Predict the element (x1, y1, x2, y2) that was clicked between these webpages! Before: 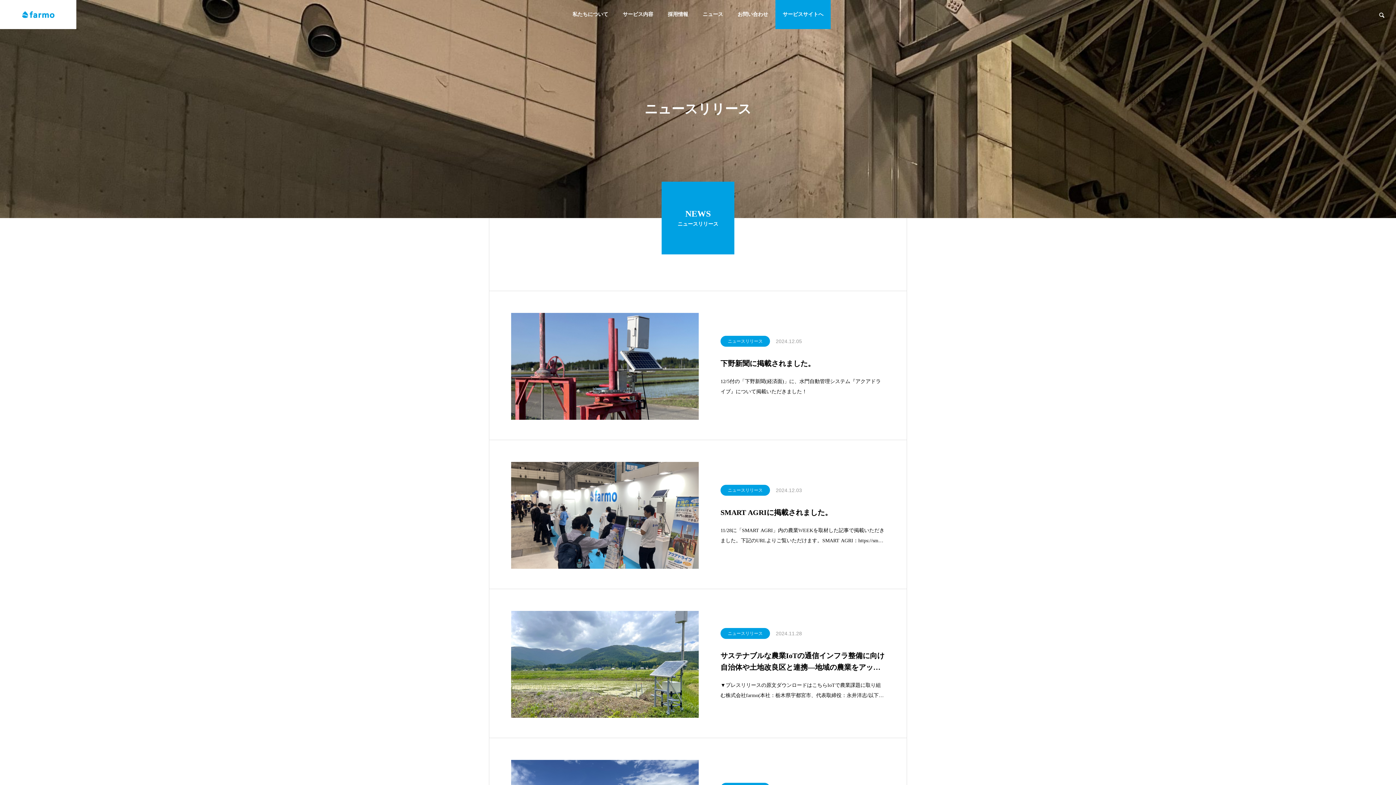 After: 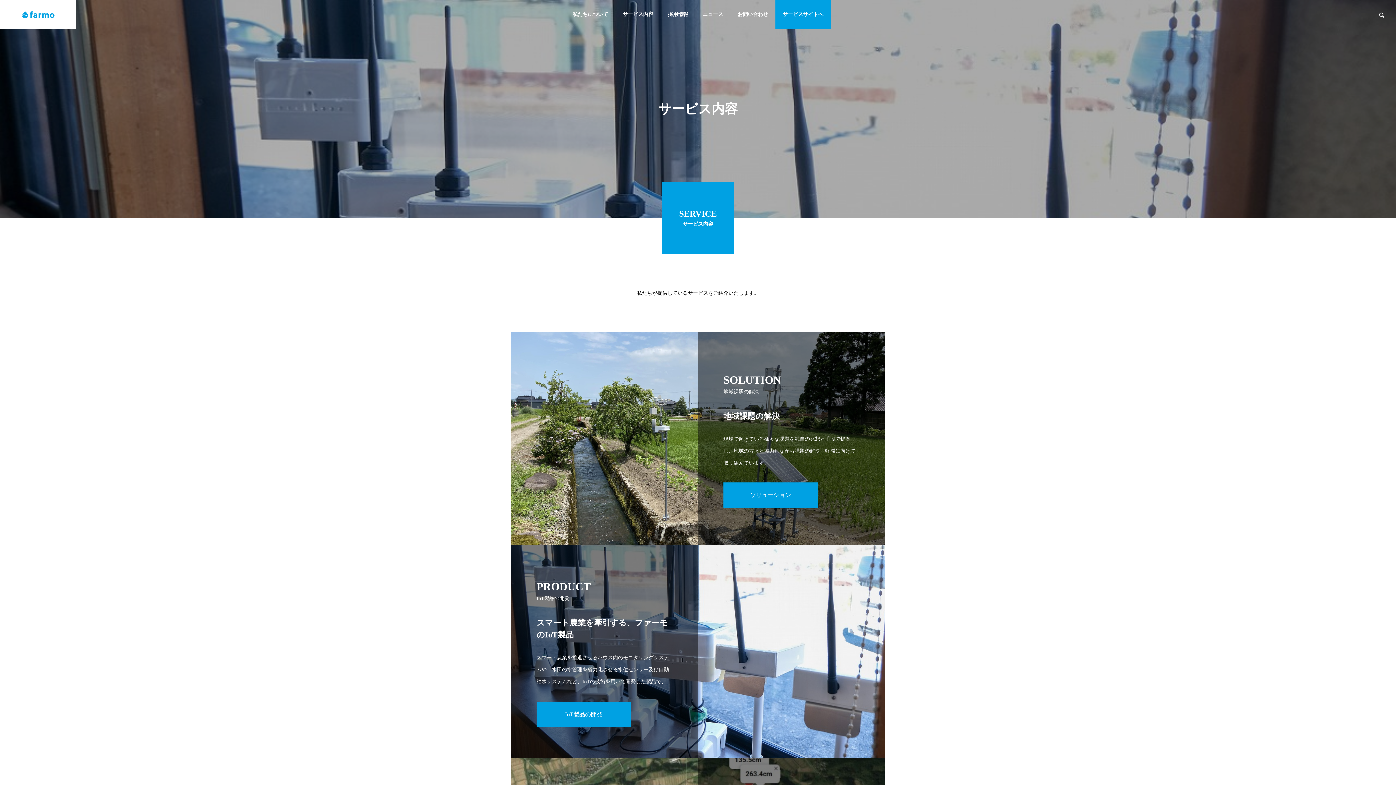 Action: label: サービス内容 bbox: (615, 0, 660, 29)